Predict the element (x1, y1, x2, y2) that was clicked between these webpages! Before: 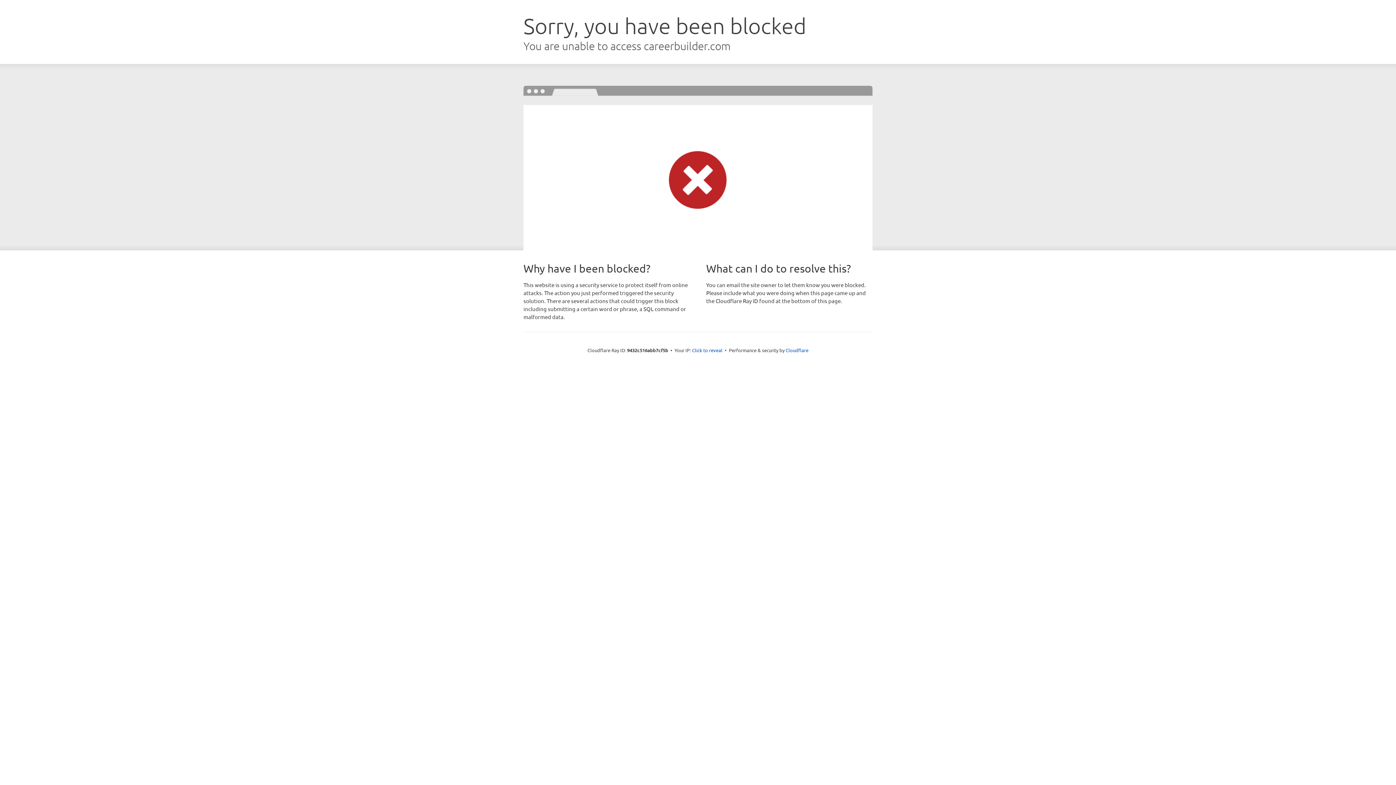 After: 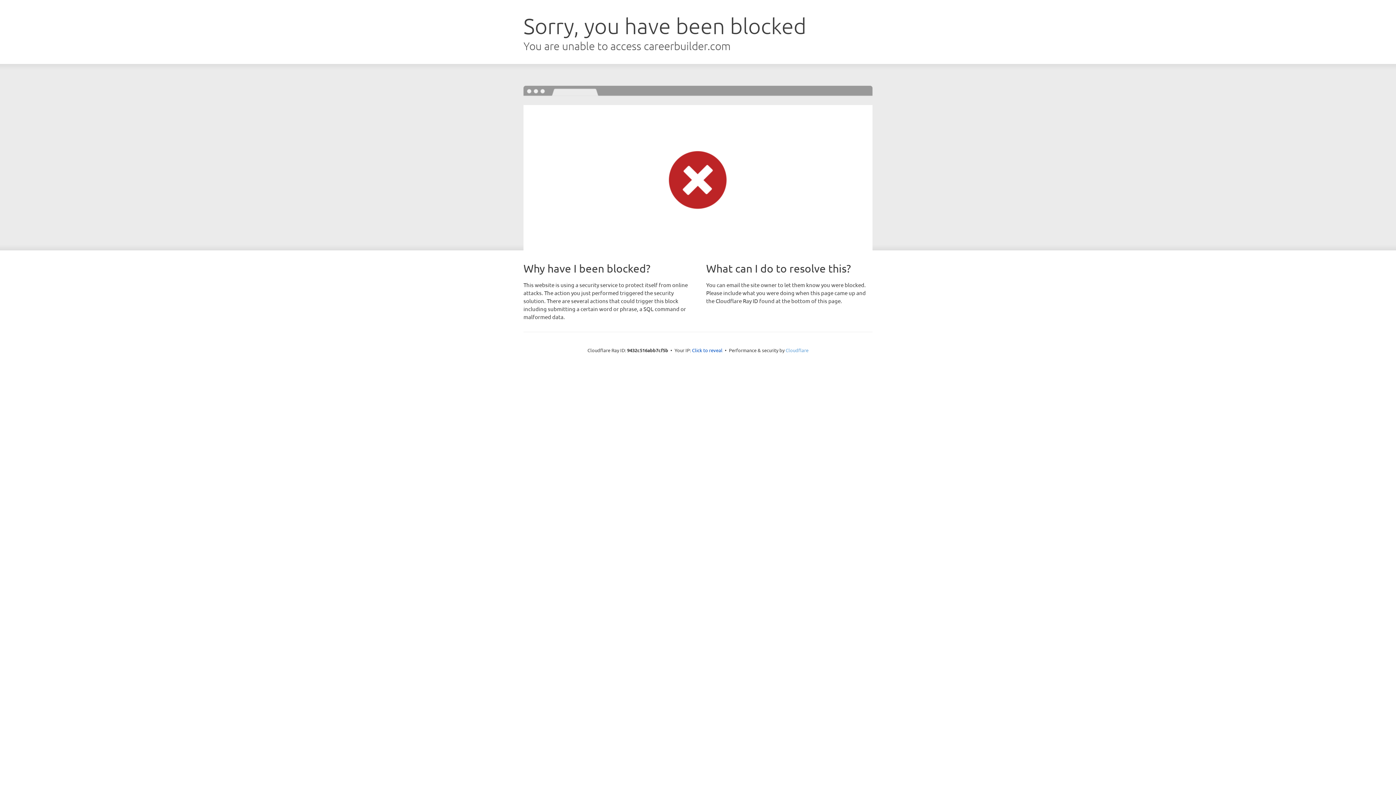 Action: bbox: (785, 347, 808, 353) label: Cloudflare